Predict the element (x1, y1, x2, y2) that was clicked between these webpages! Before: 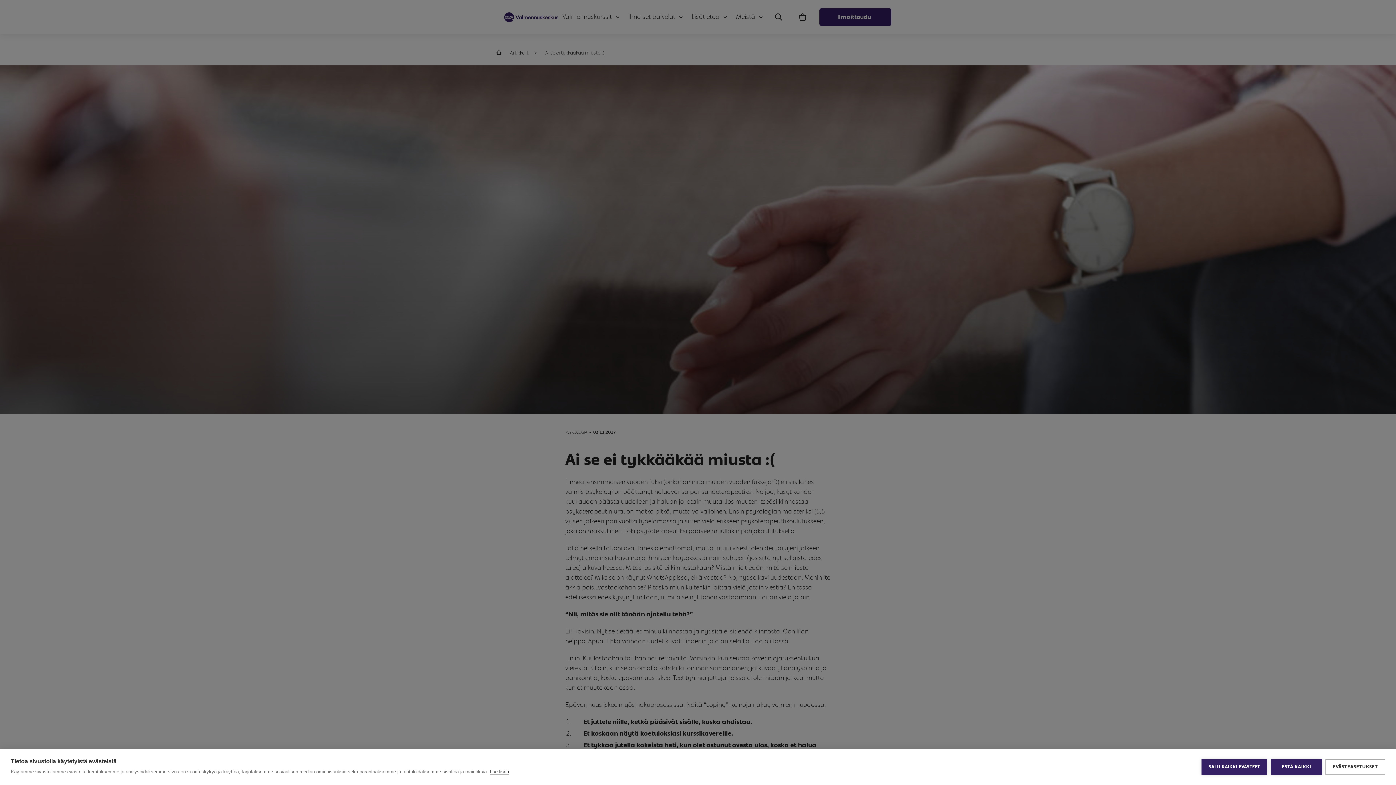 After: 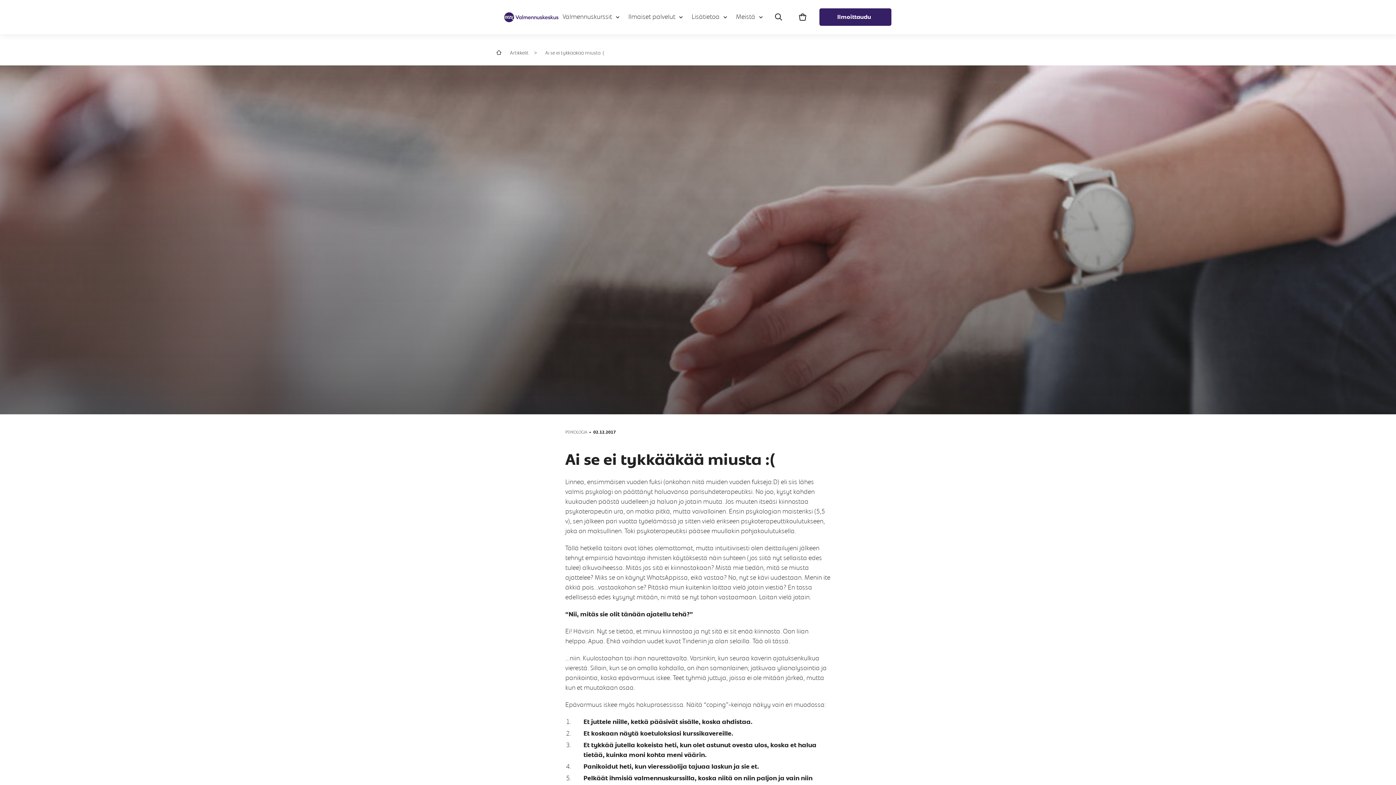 Action: bbox: (1271, 759, 1322, 775) label: ESTÄ KAIKKI